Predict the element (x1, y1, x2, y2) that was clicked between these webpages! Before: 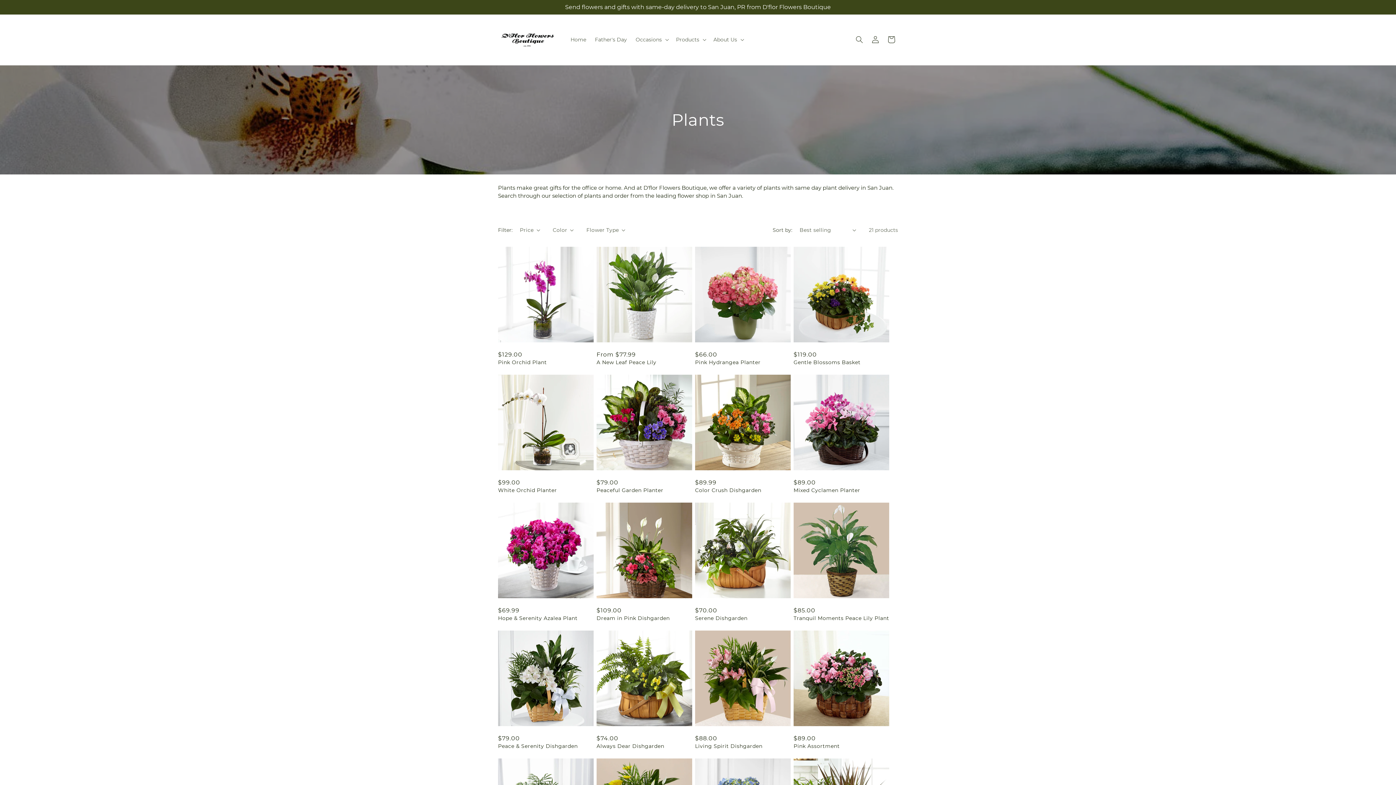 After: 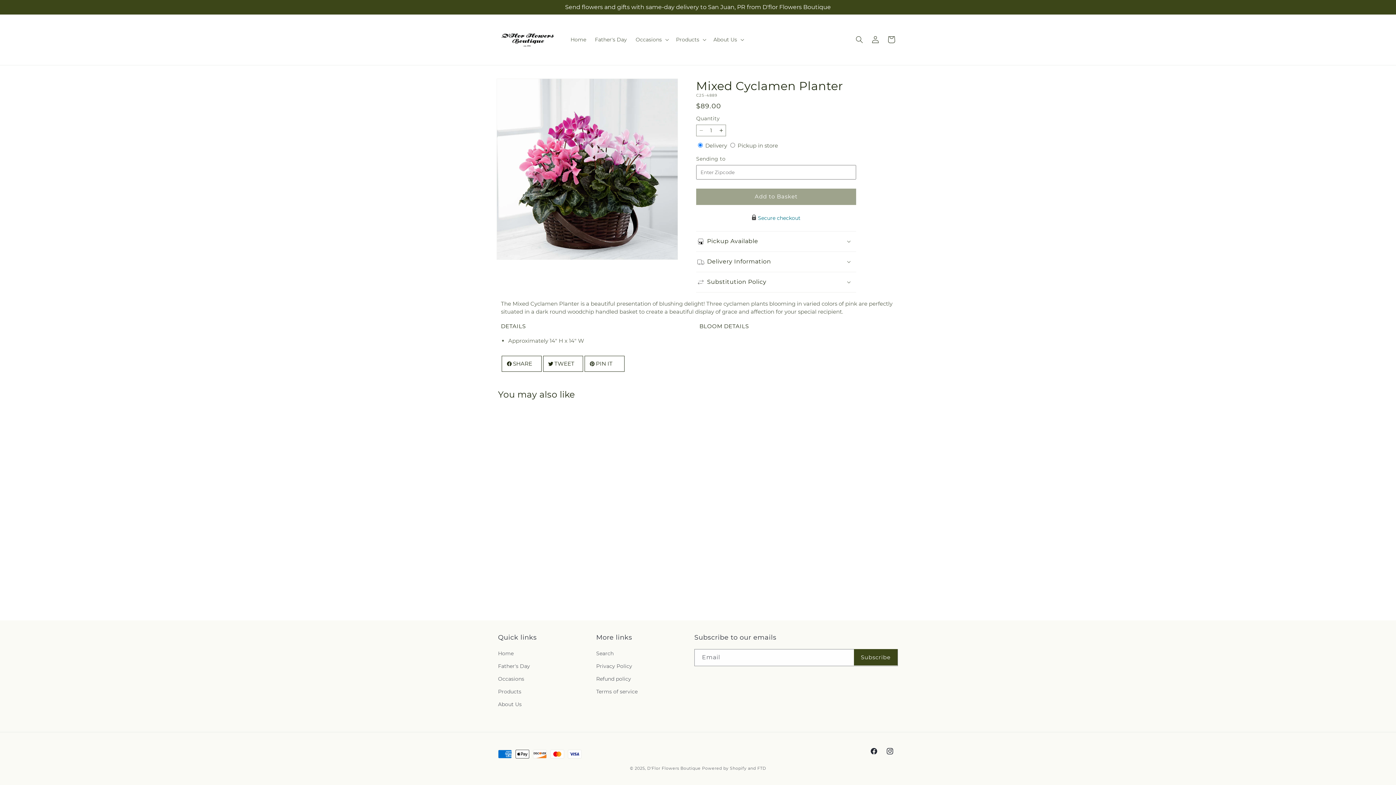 Action: label: Mixed Cyclamen Planter bbox: (793, 487, 889, 493)